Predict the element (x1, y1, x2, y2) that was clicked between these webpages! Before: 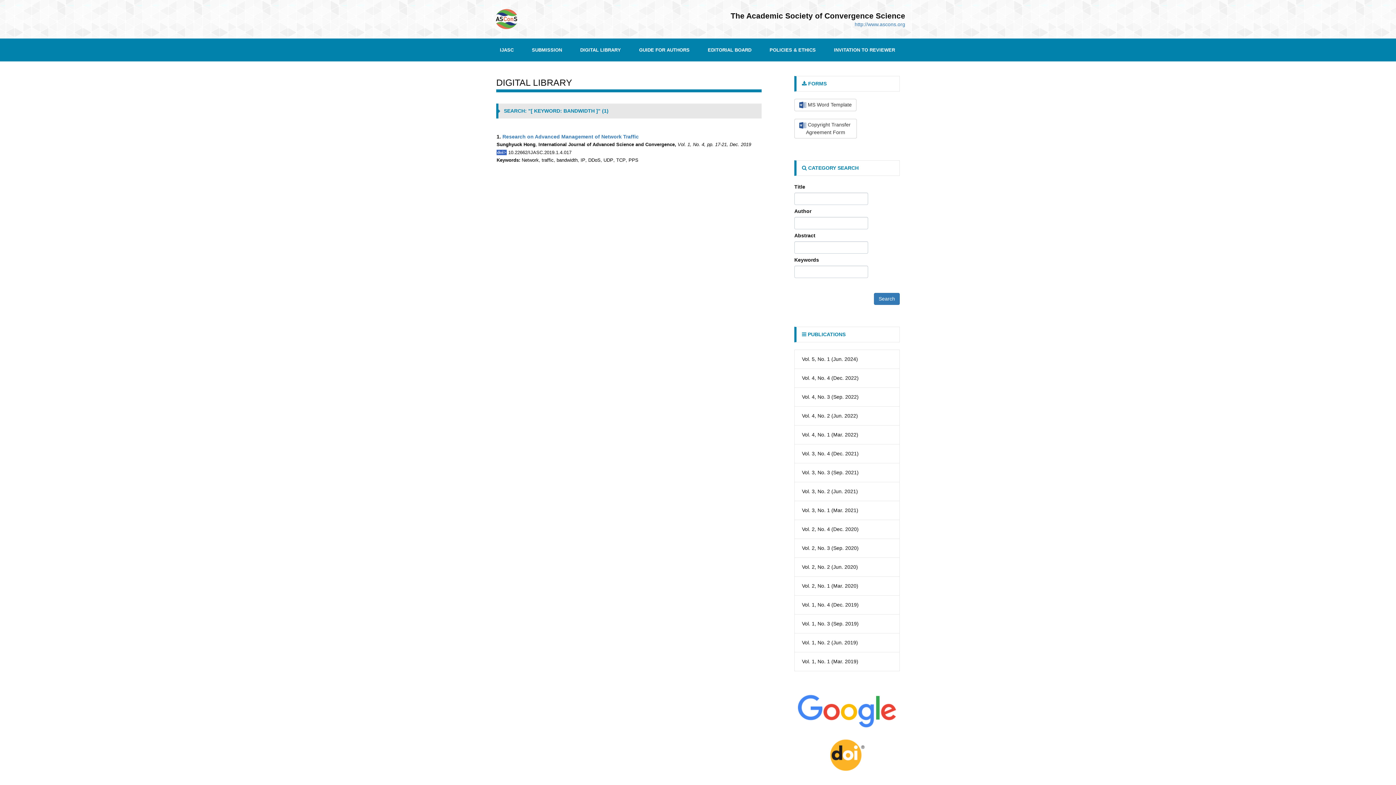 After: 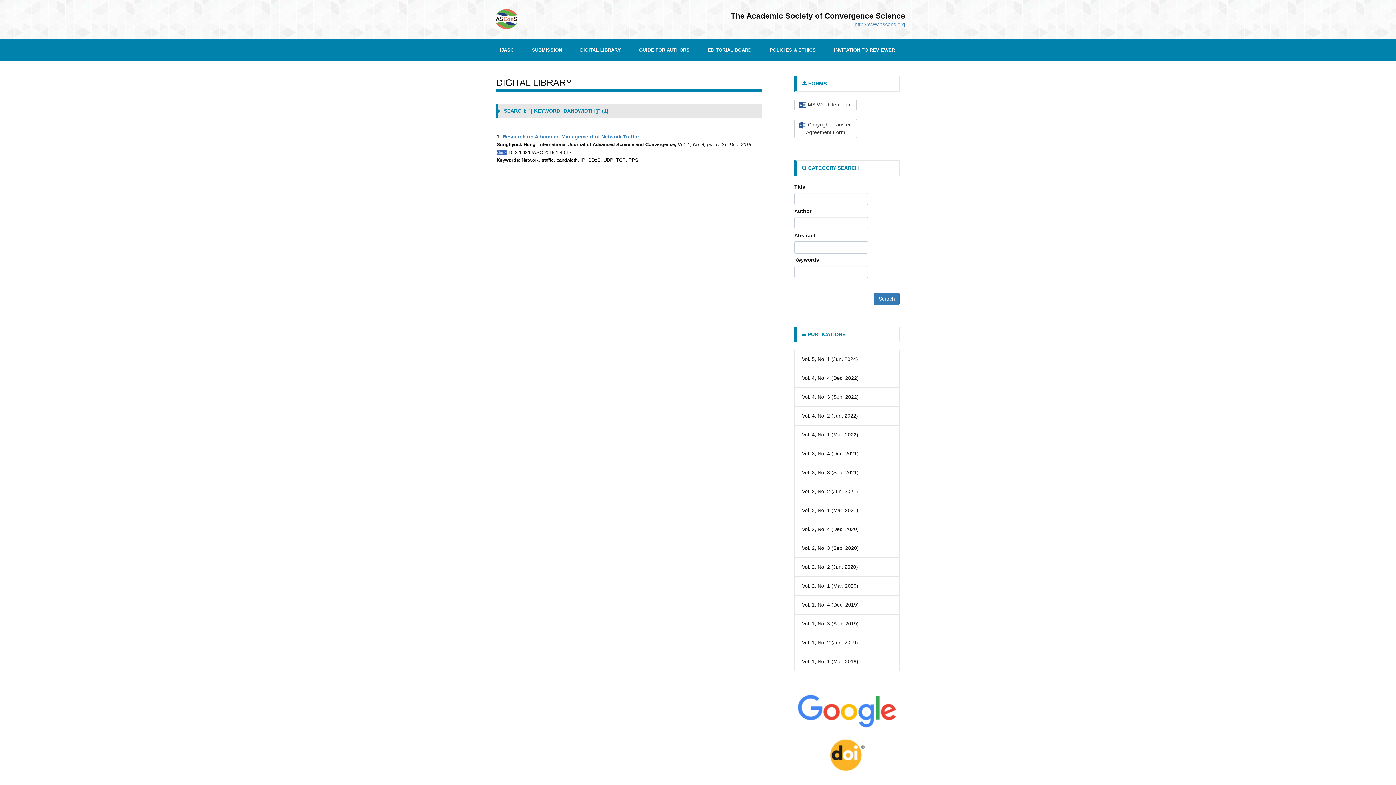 Action: bbox: (794, 738, 899, 772)